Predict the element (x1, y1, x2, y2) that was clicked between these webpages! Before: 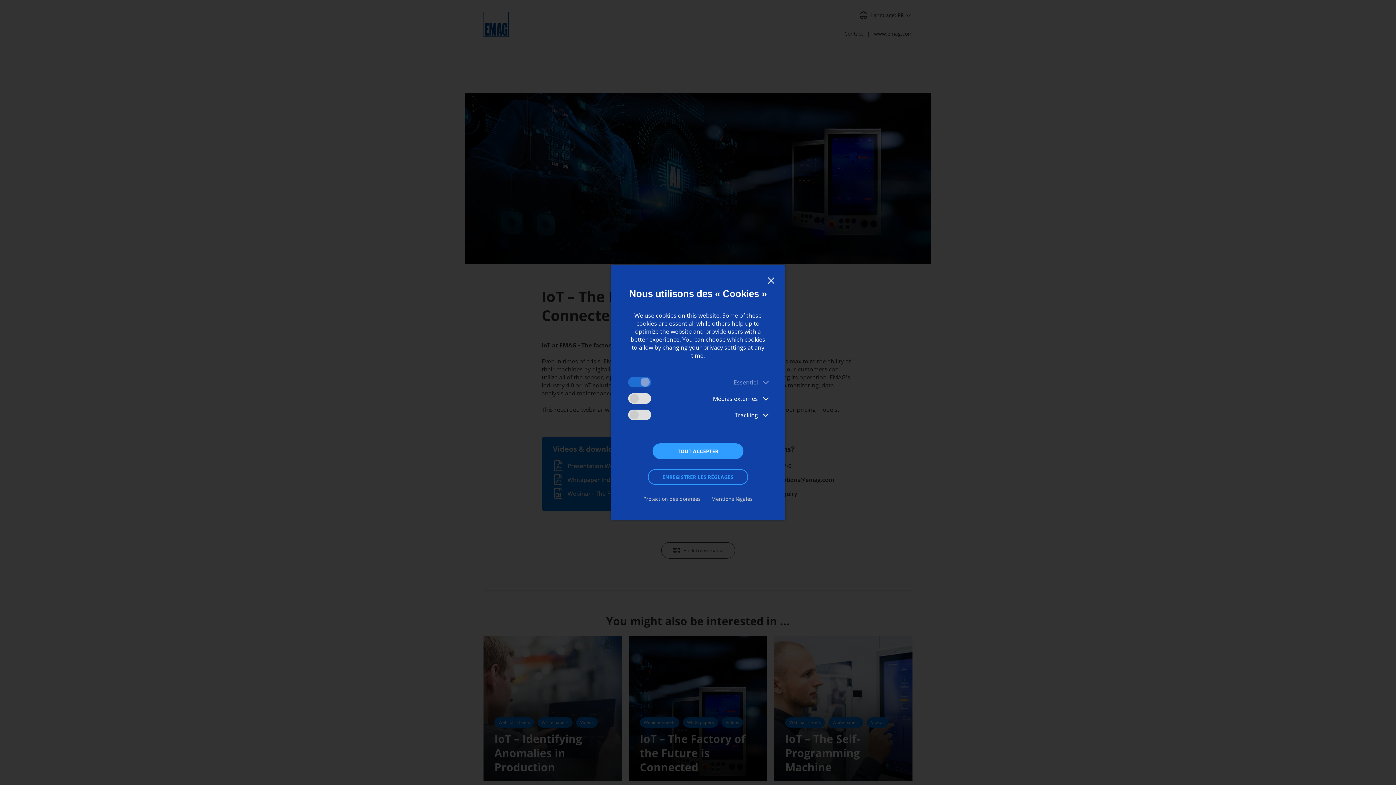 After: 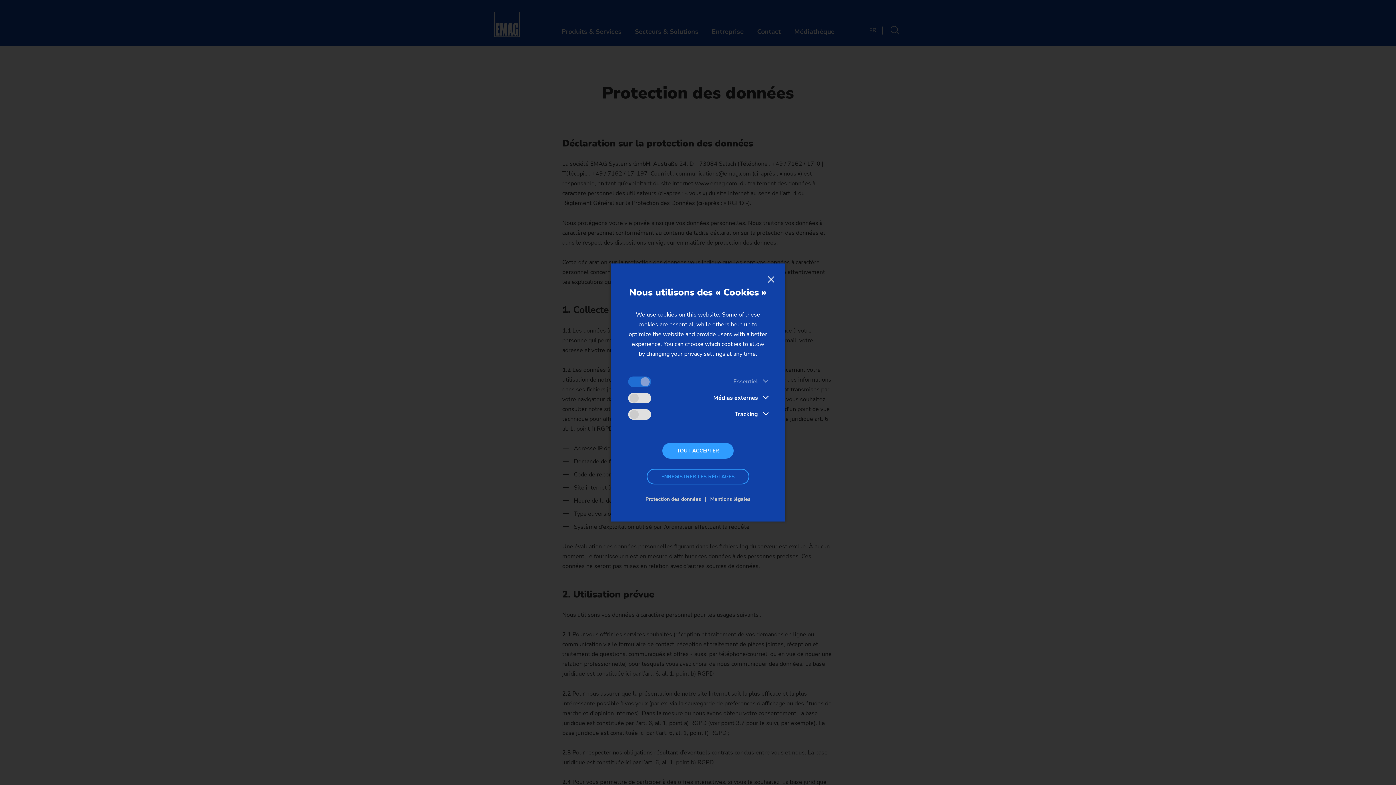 Action: label: Protection des données bbox: (643, 495, 711, 503)